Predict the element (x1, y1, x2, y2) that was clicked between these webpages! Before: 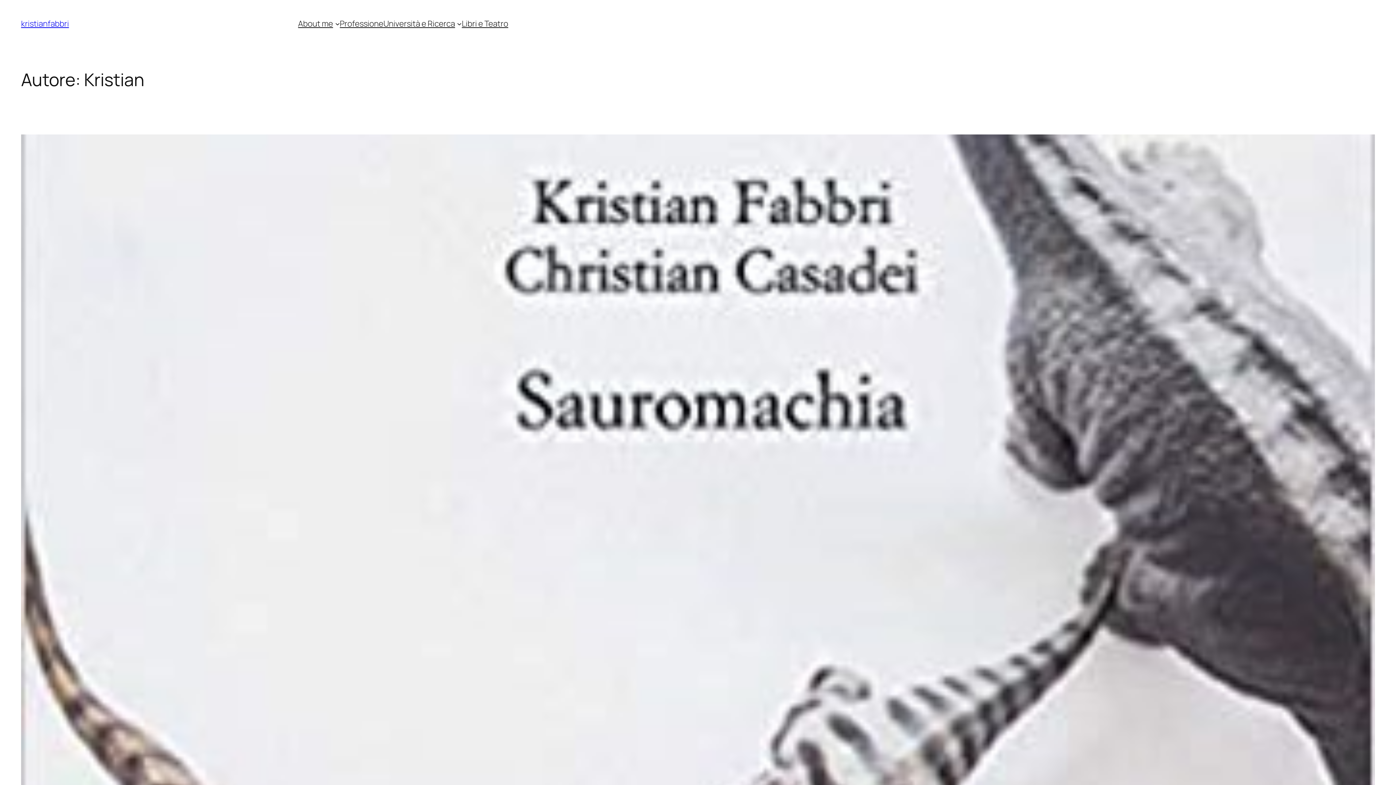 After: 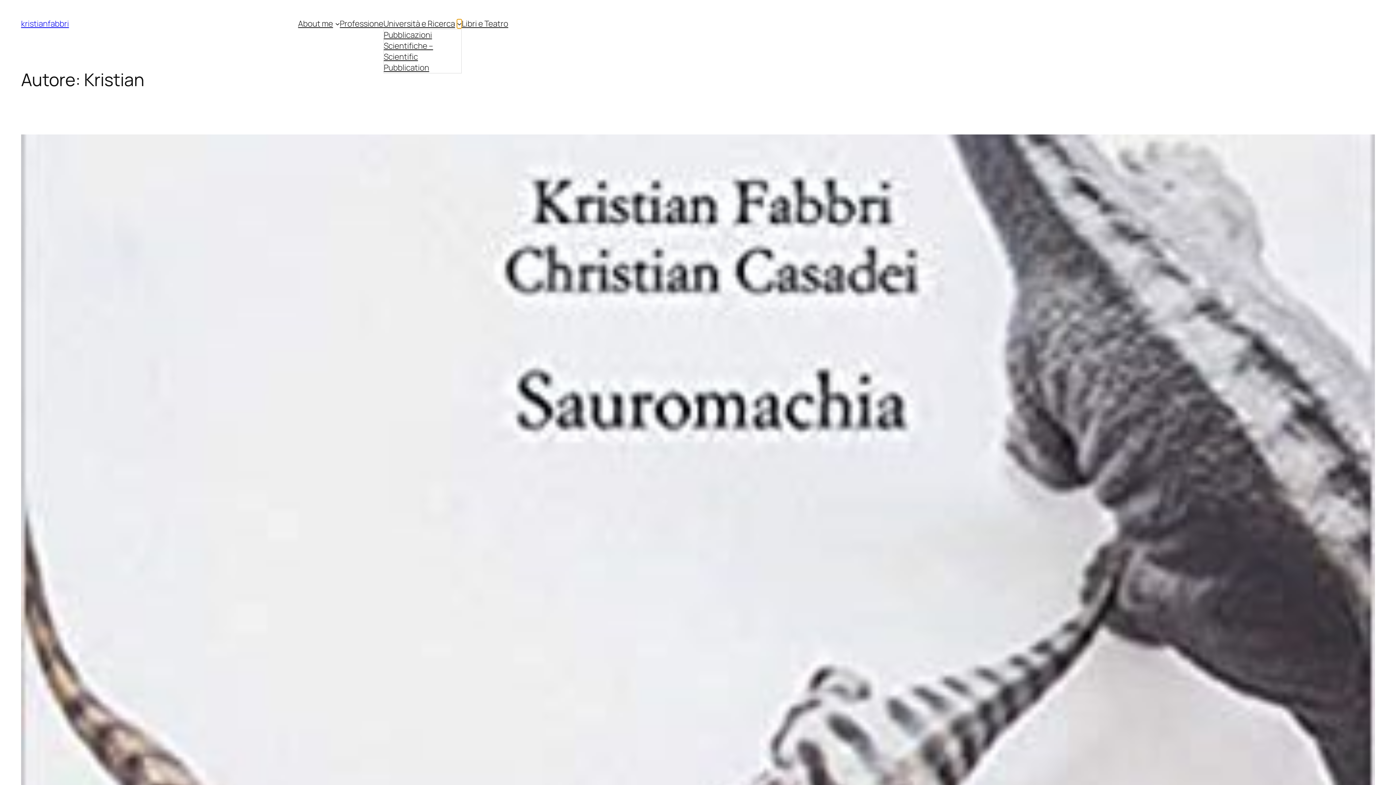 Action: bbox: (457, 21, 461, 26) label: Sottomenu di Università e Ricerca